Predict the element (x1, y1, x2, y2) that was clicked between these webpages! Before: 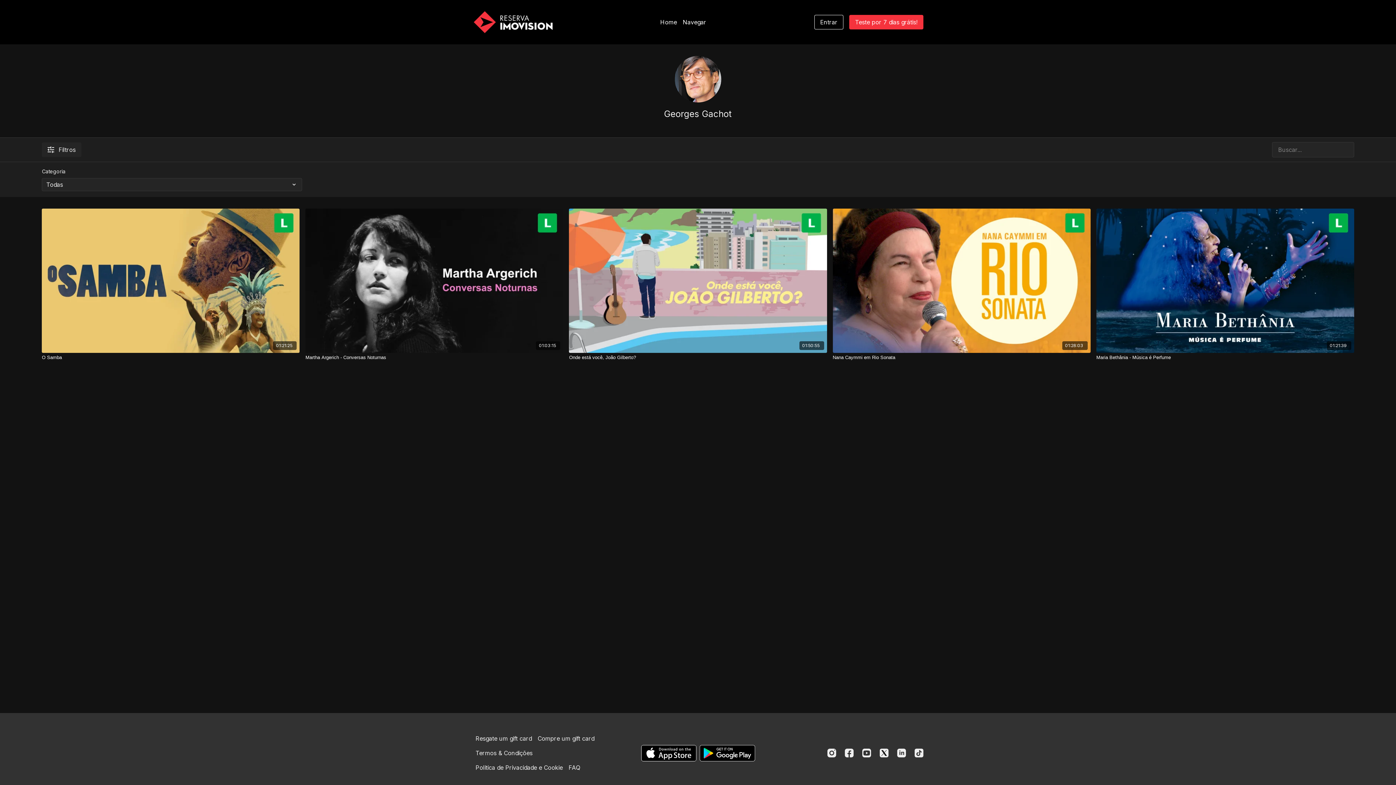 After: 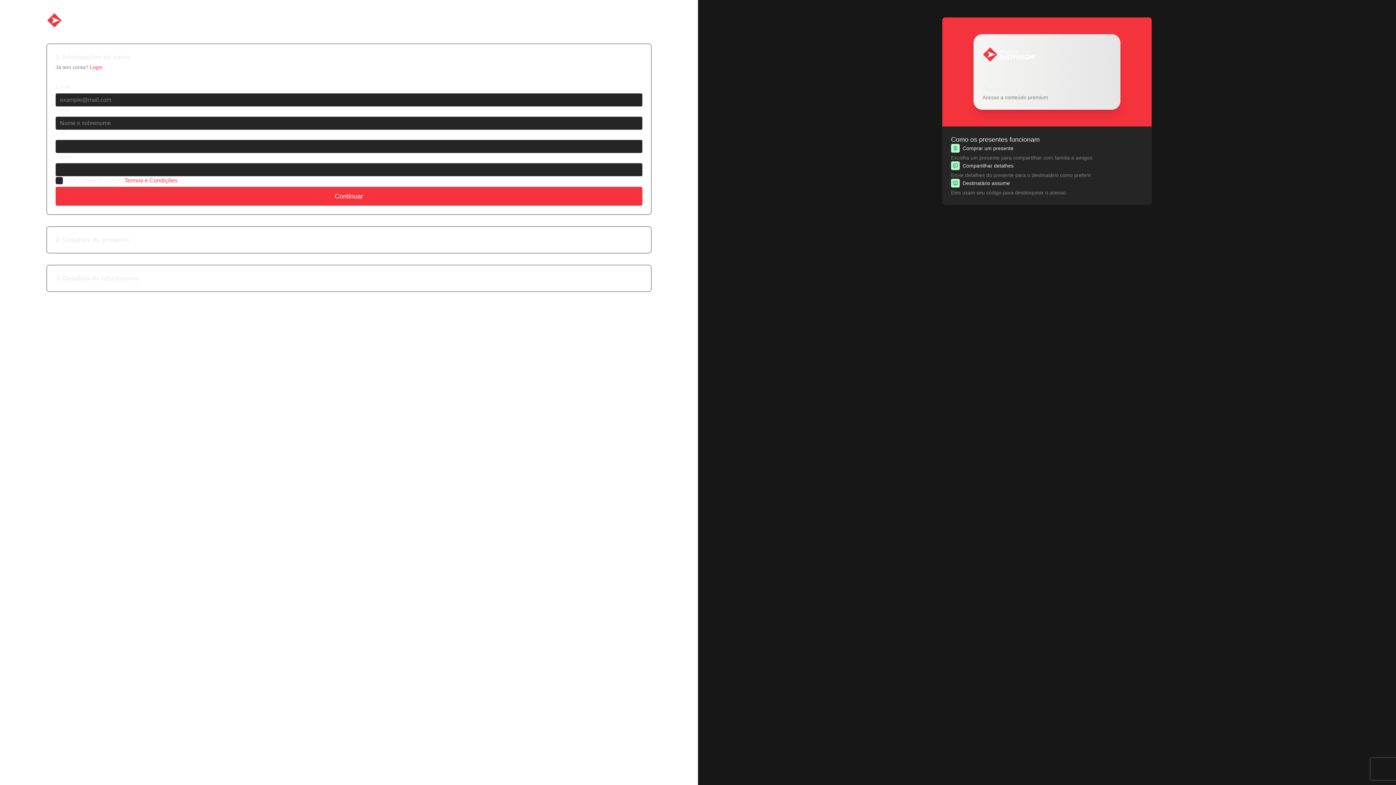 Action: label: Compre um gift card bbox: (534, 731, 597, 746)